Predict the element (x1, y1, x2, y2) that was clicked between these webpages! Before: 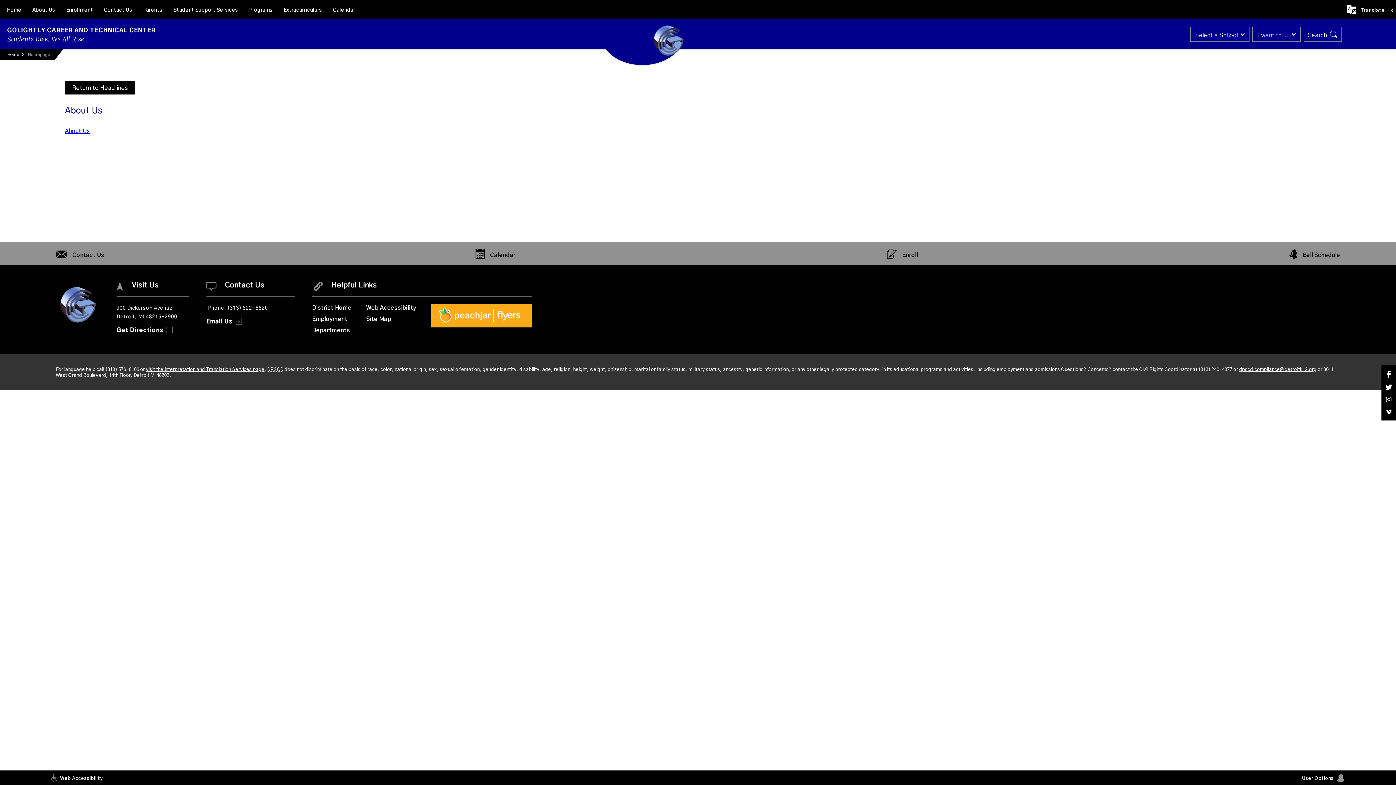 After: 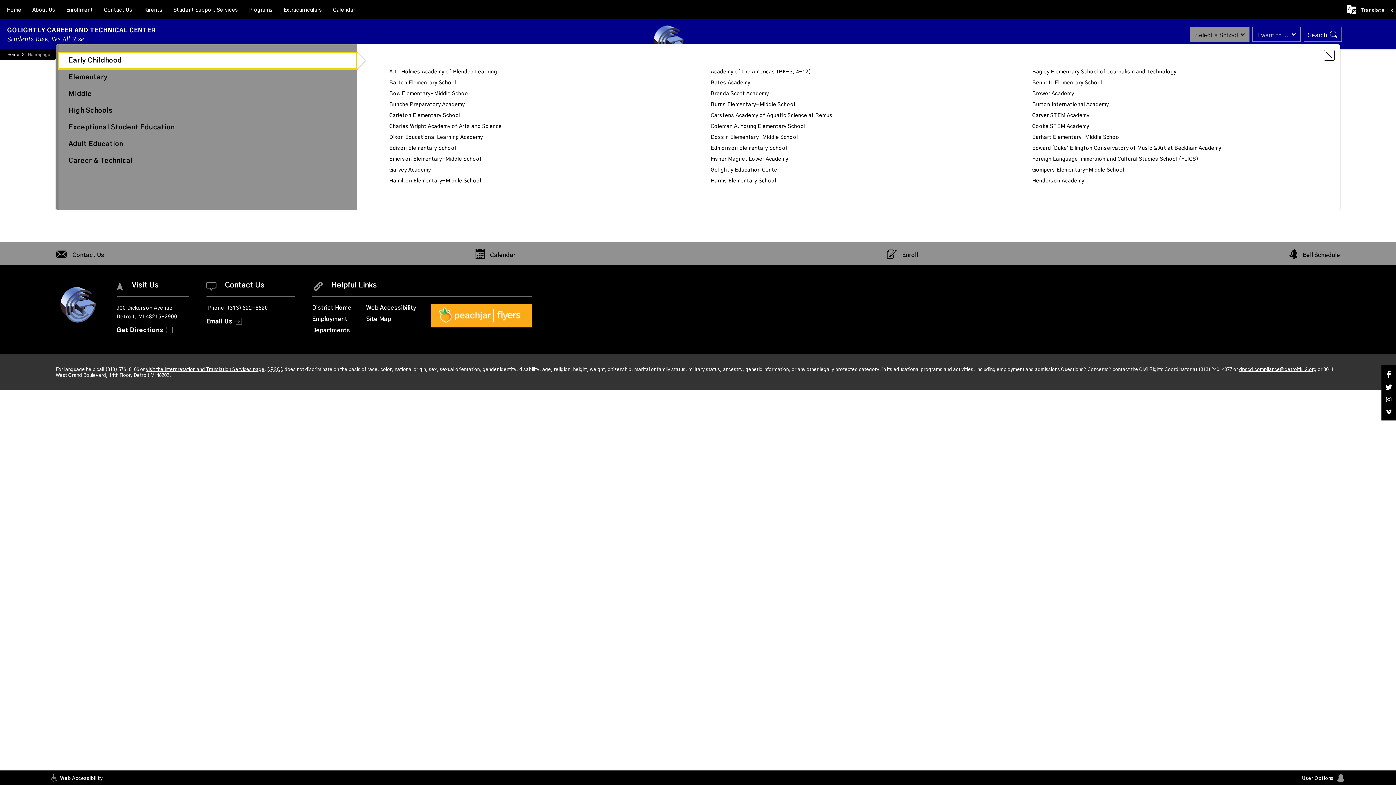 Action: label: Toggle School List bbox: (1190, 26, 1249, 41)